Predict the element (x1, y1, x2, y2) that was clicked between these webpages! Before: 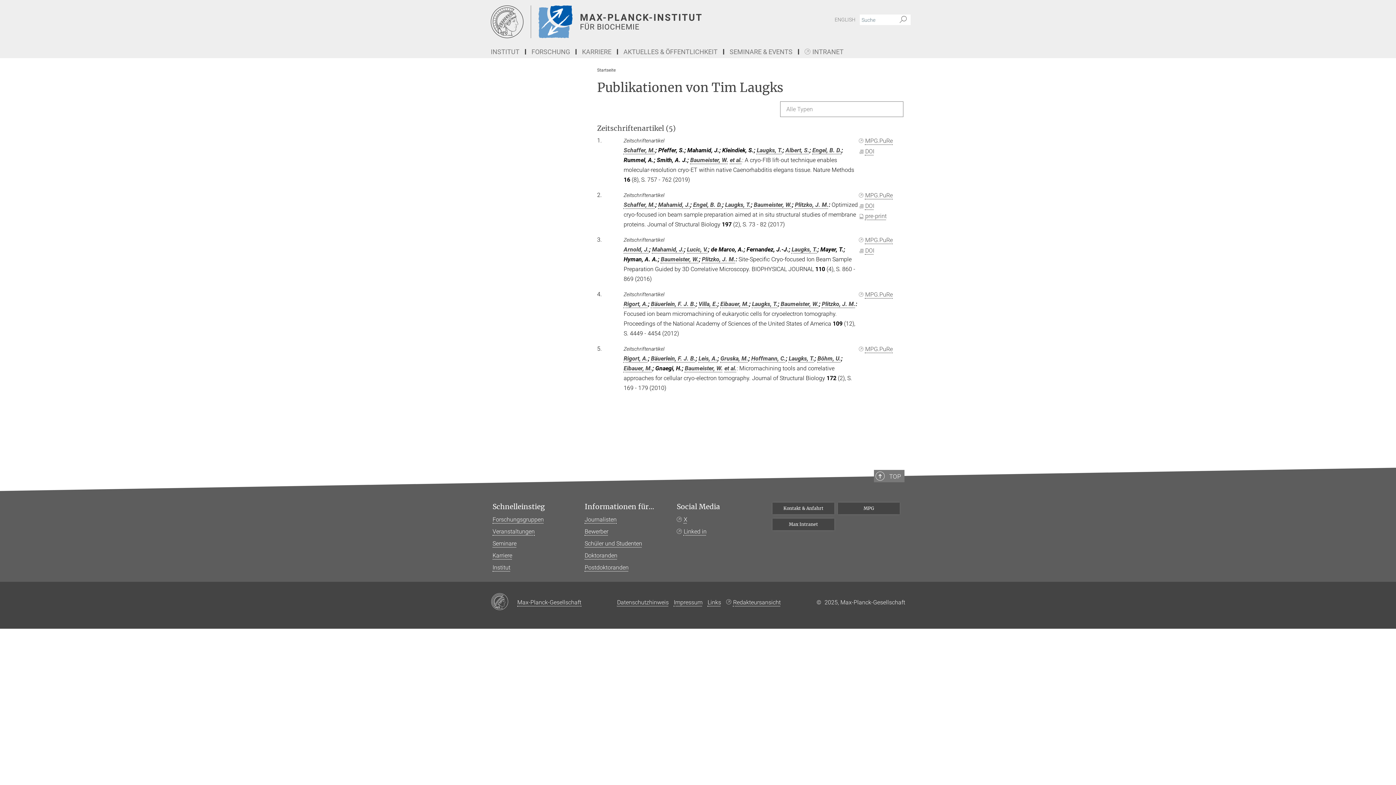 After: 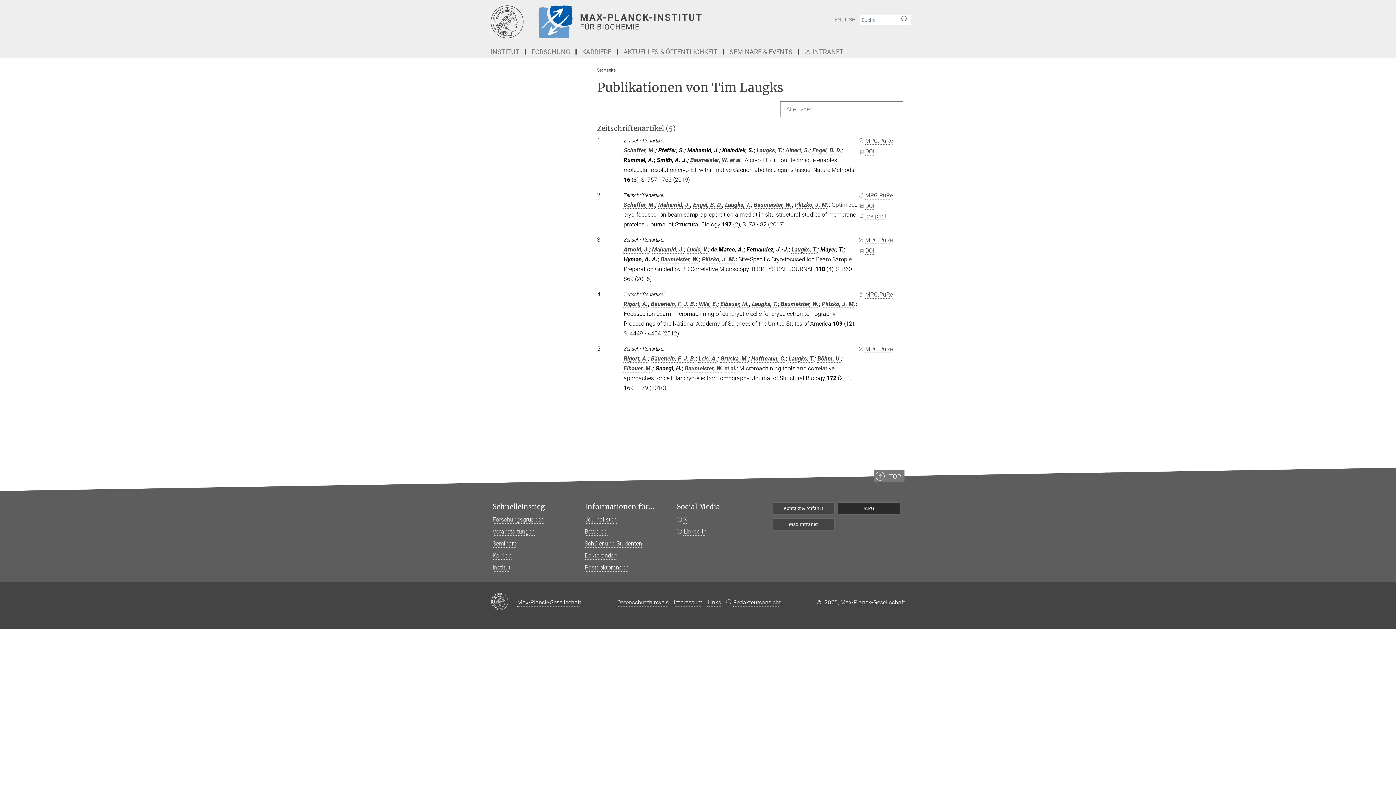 Action: bbox: (838, 502, 899, 514) label: MPG